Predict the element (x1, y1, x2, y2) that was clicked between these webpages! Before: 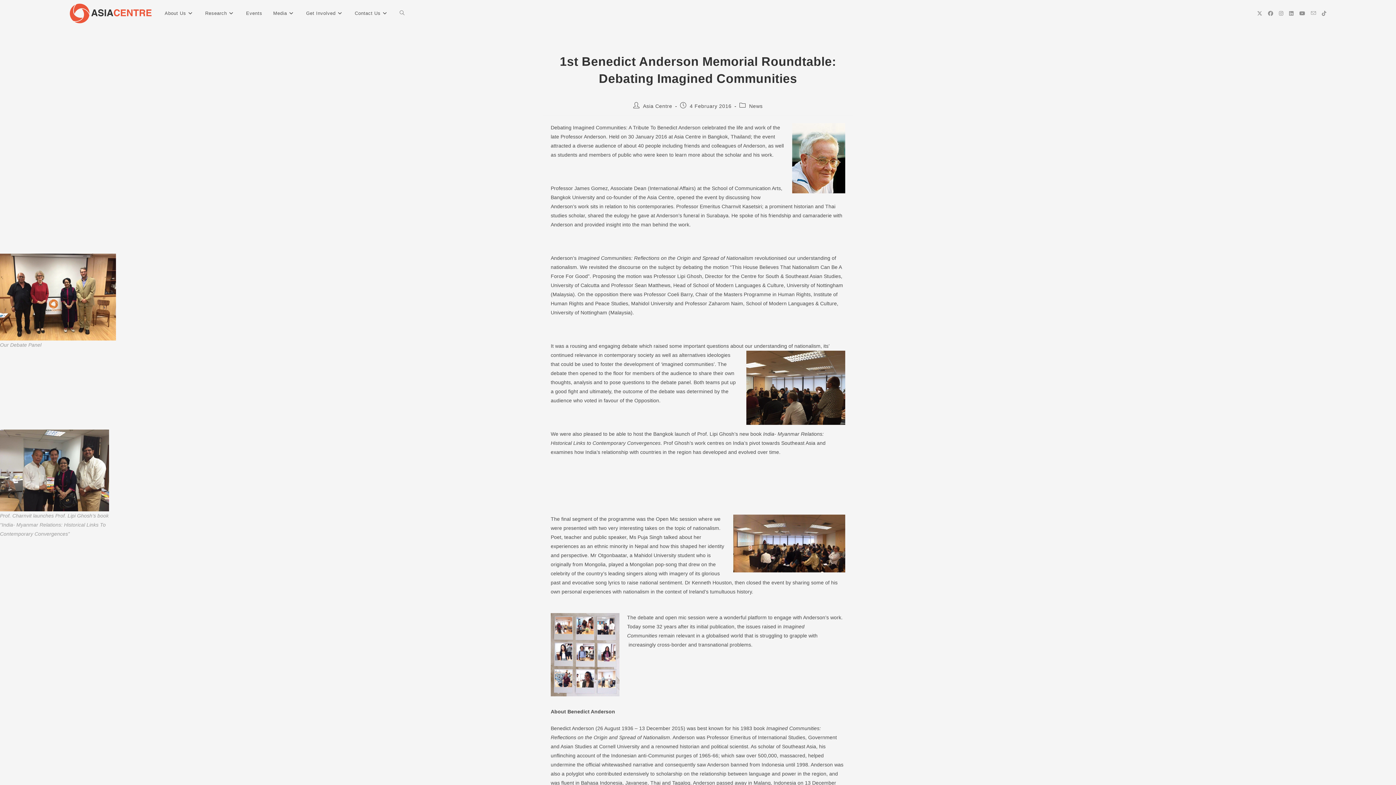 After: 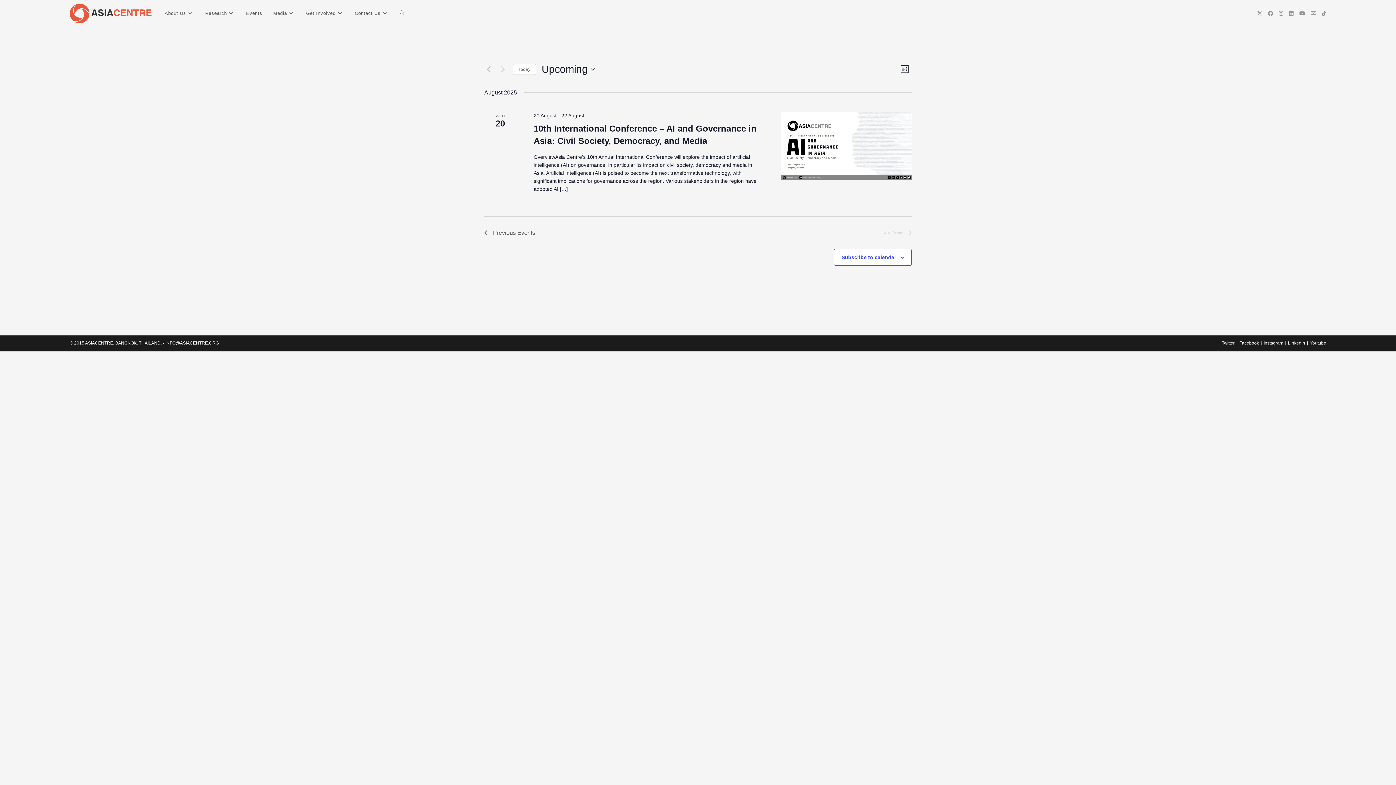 Action: label: Events bbox: (240, 0, 267, 26)